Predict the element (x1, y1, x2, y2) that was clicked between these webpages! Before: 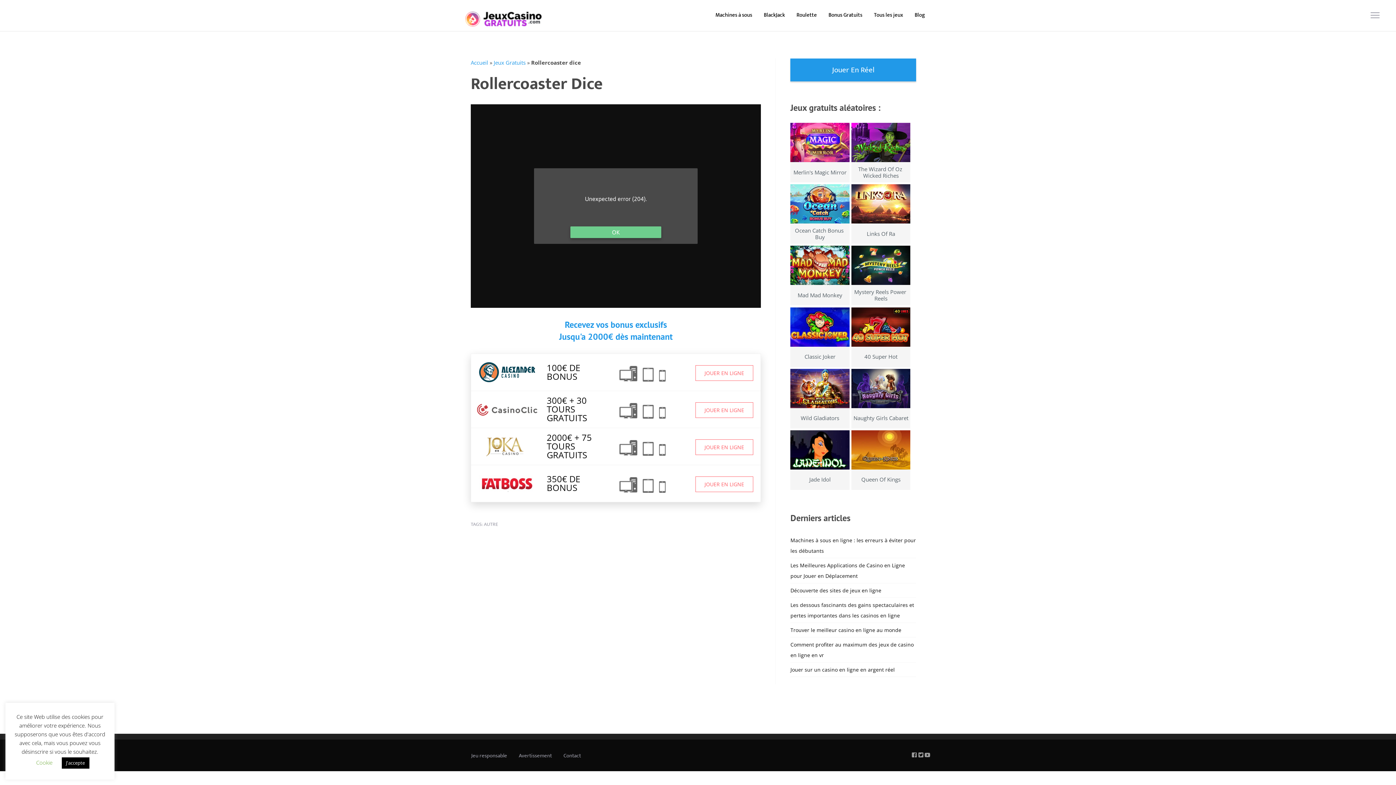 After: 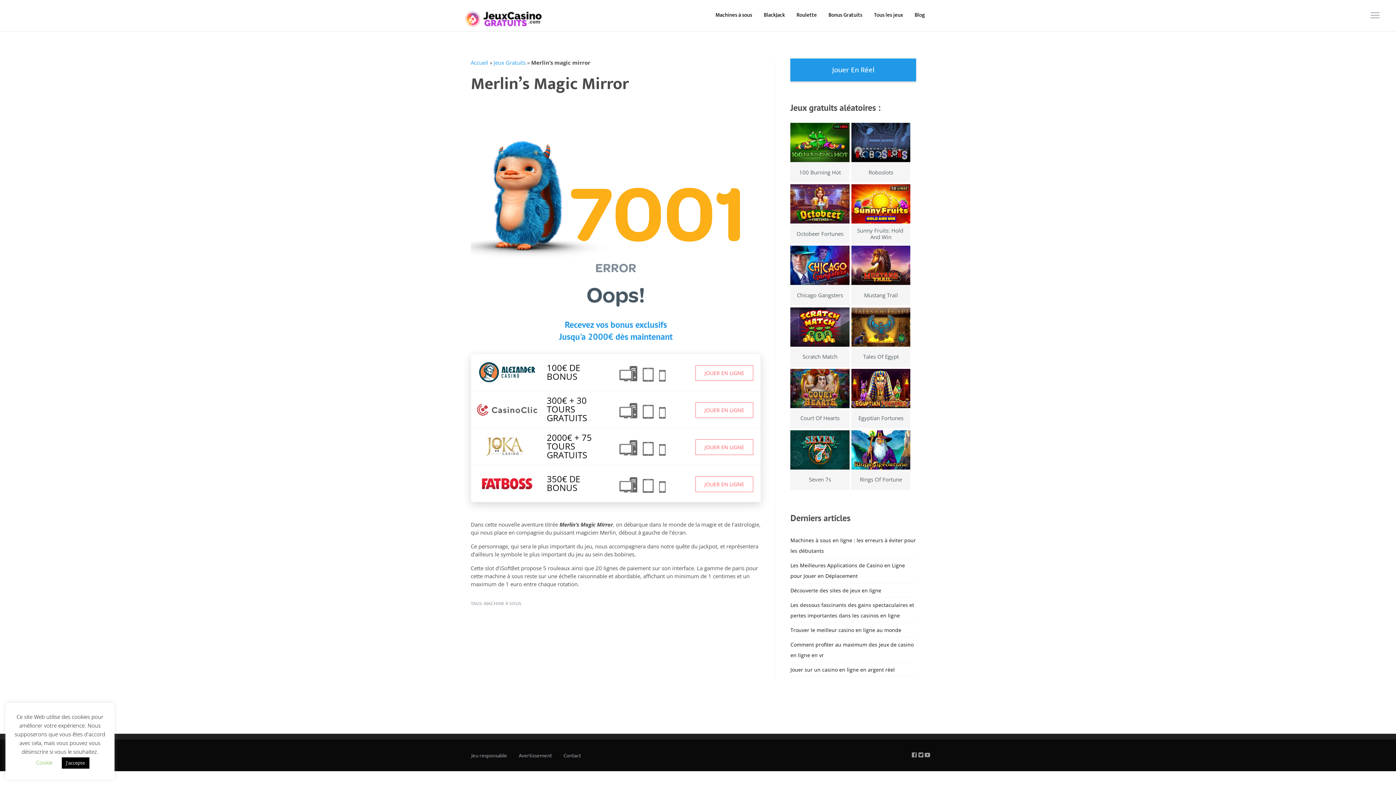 Action: bbox: (790, 138, 849, 182) label: Merlin's Magic Mirror